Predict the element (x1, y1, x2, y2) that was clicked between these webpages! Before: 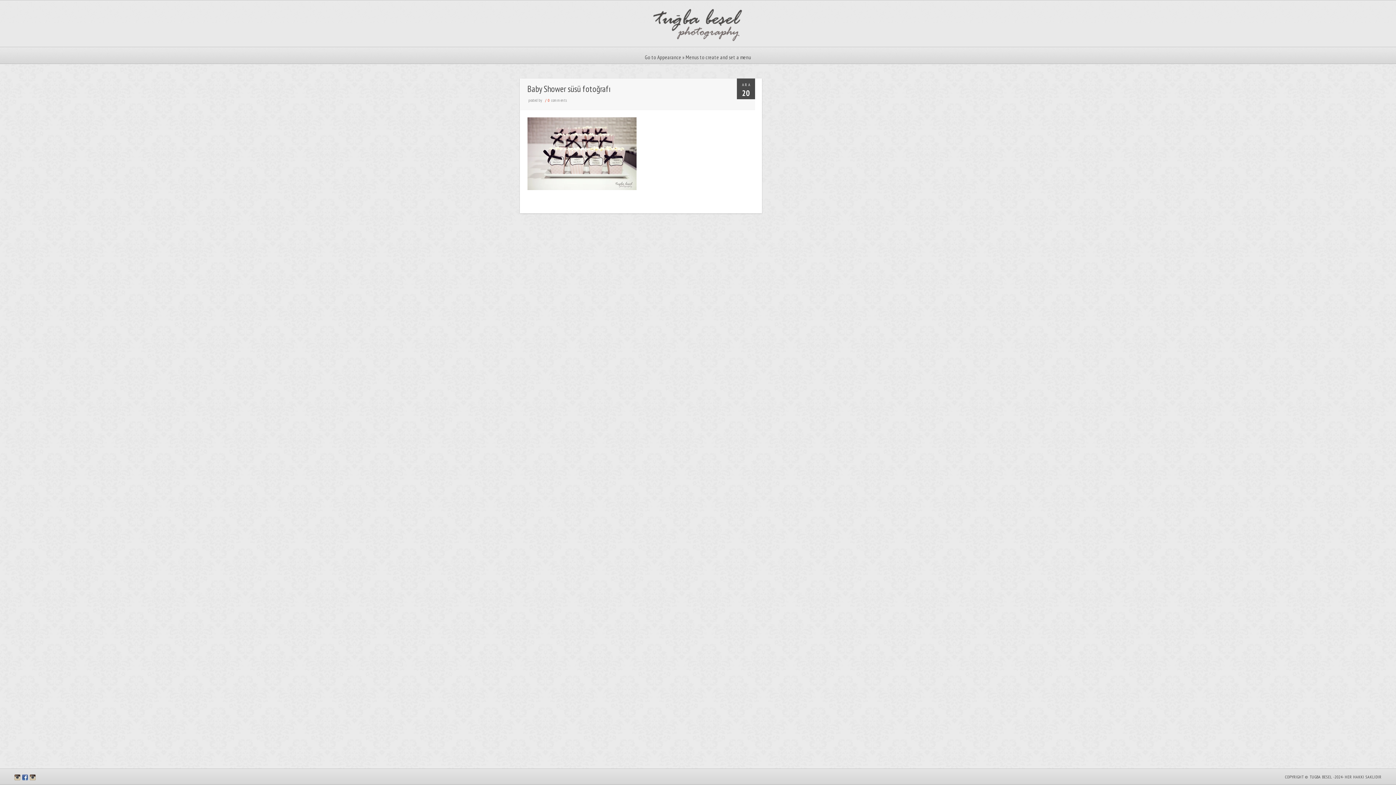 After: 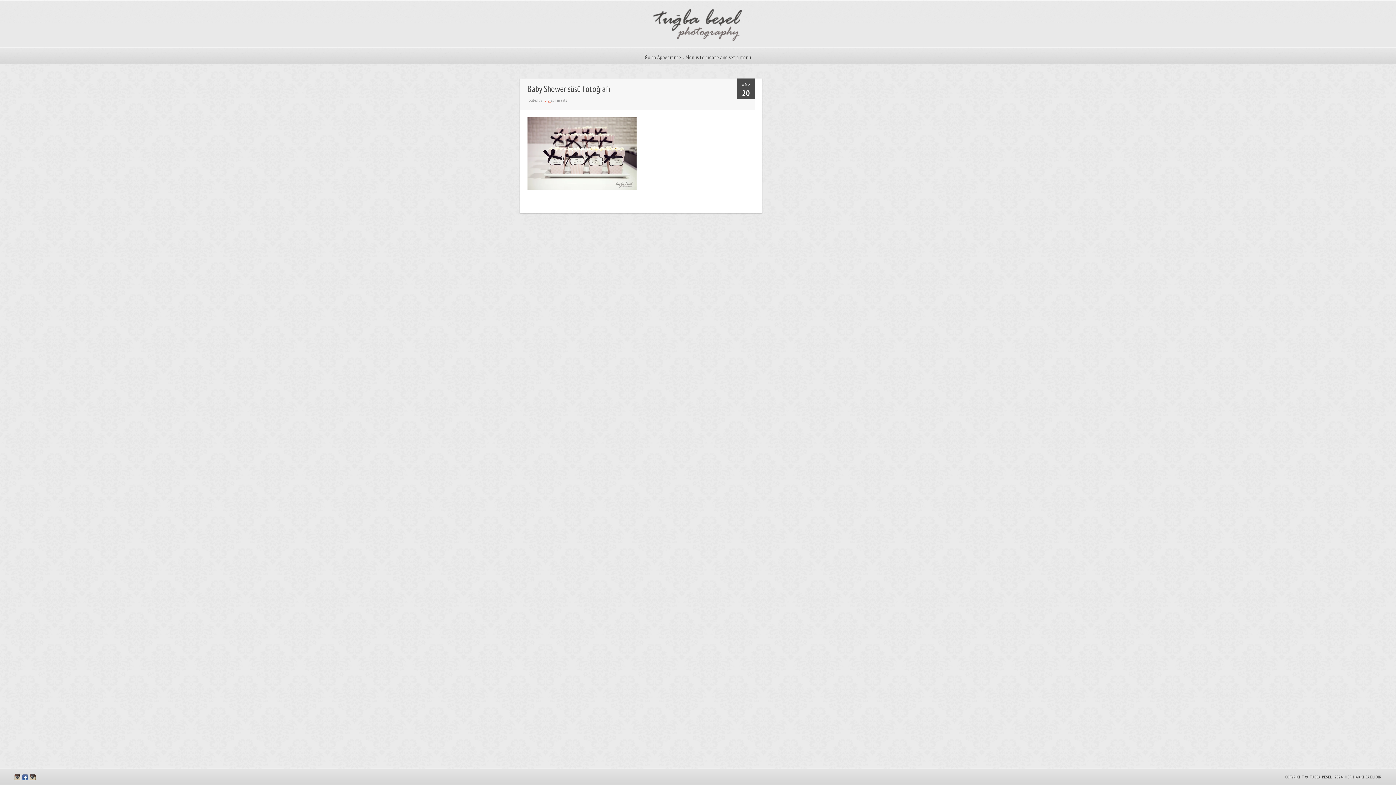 Action: bbox: (547, 97, 551, 102) label: 0 